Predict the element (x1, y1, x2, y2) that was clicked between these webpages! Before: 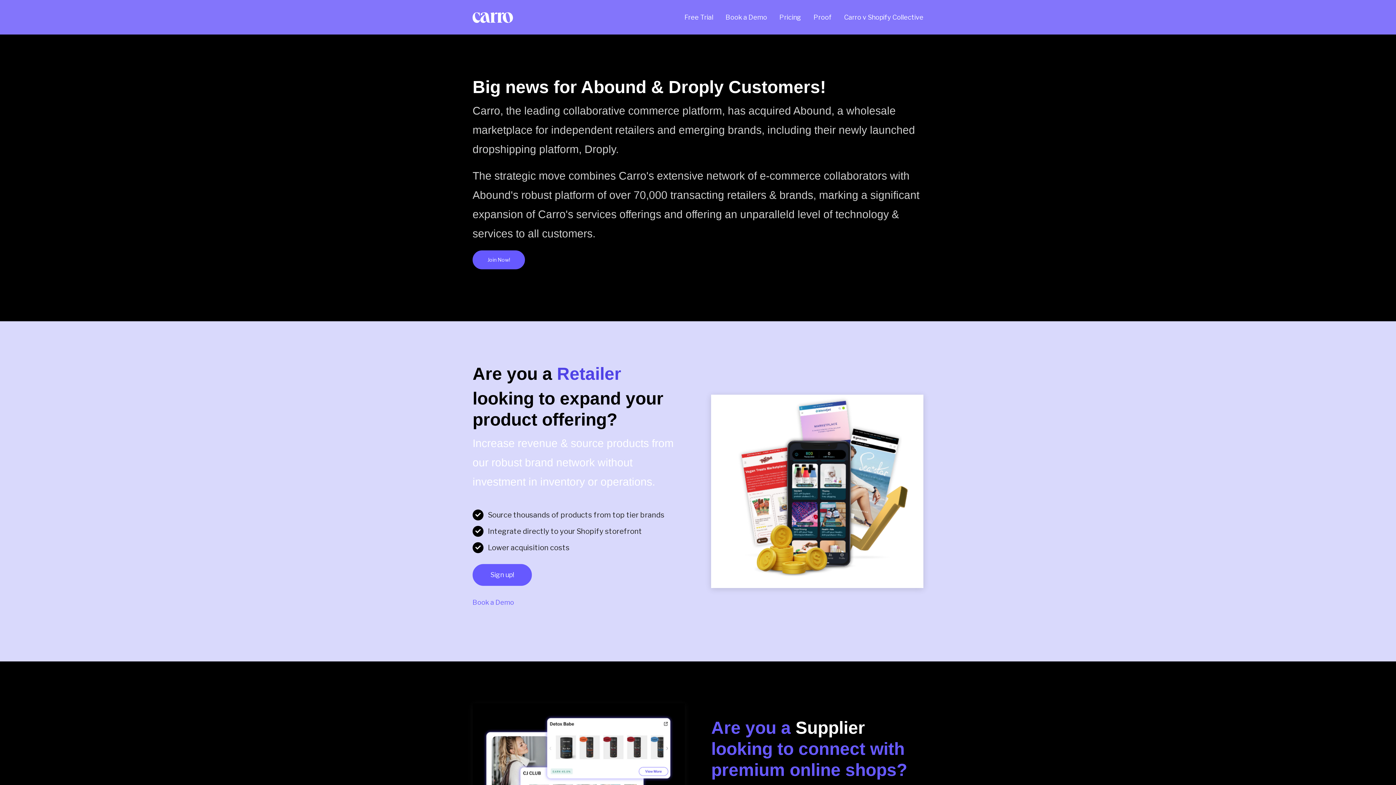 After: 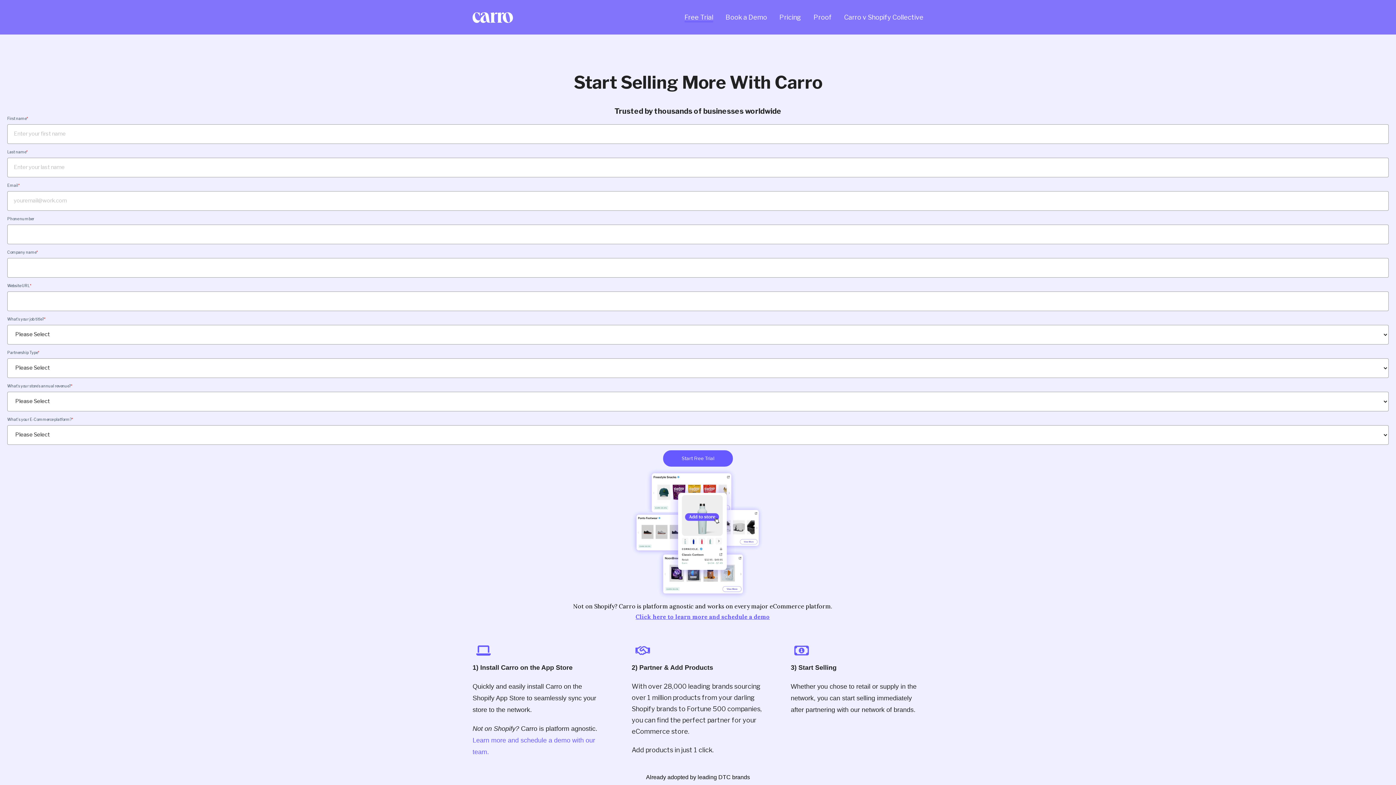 Action: label: Free Trial bbox: (684, 13, 713, 21)